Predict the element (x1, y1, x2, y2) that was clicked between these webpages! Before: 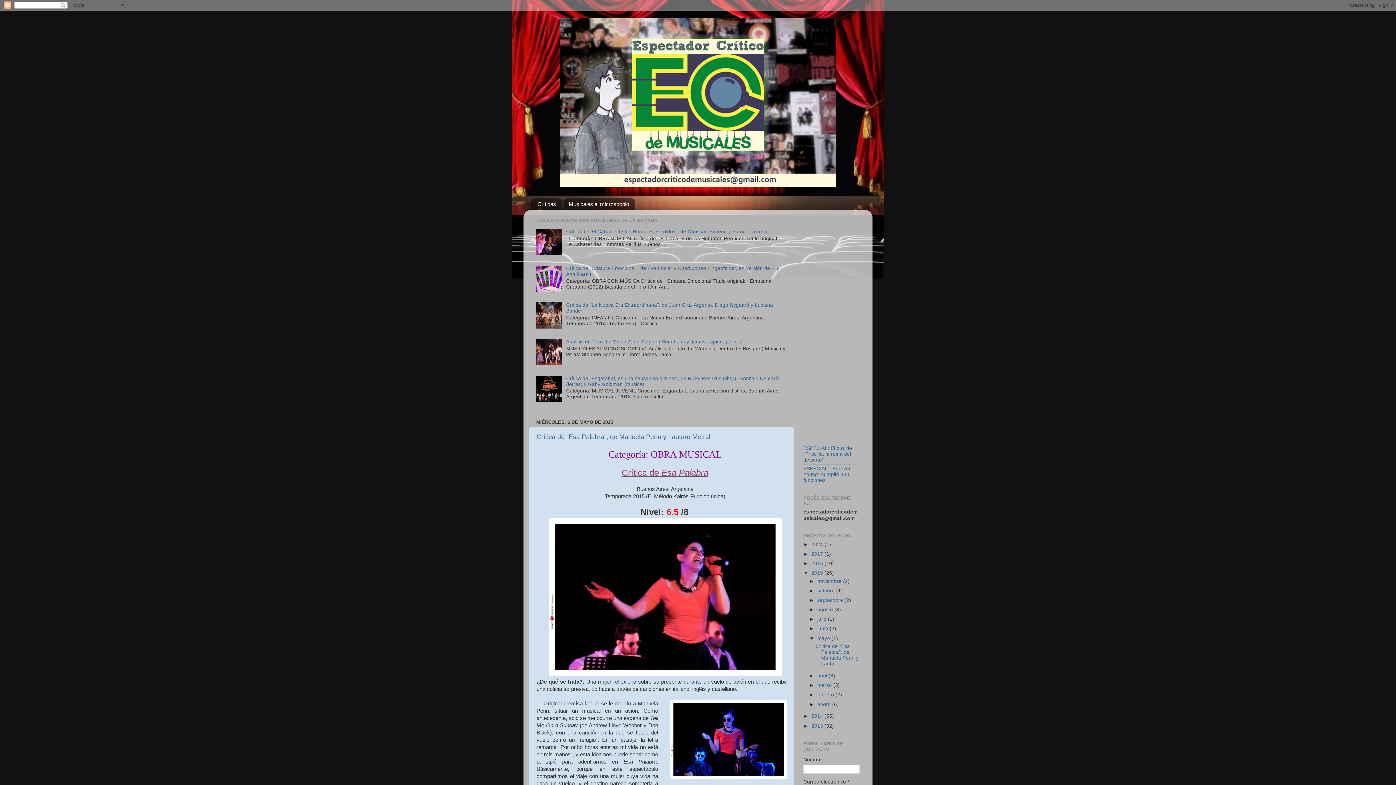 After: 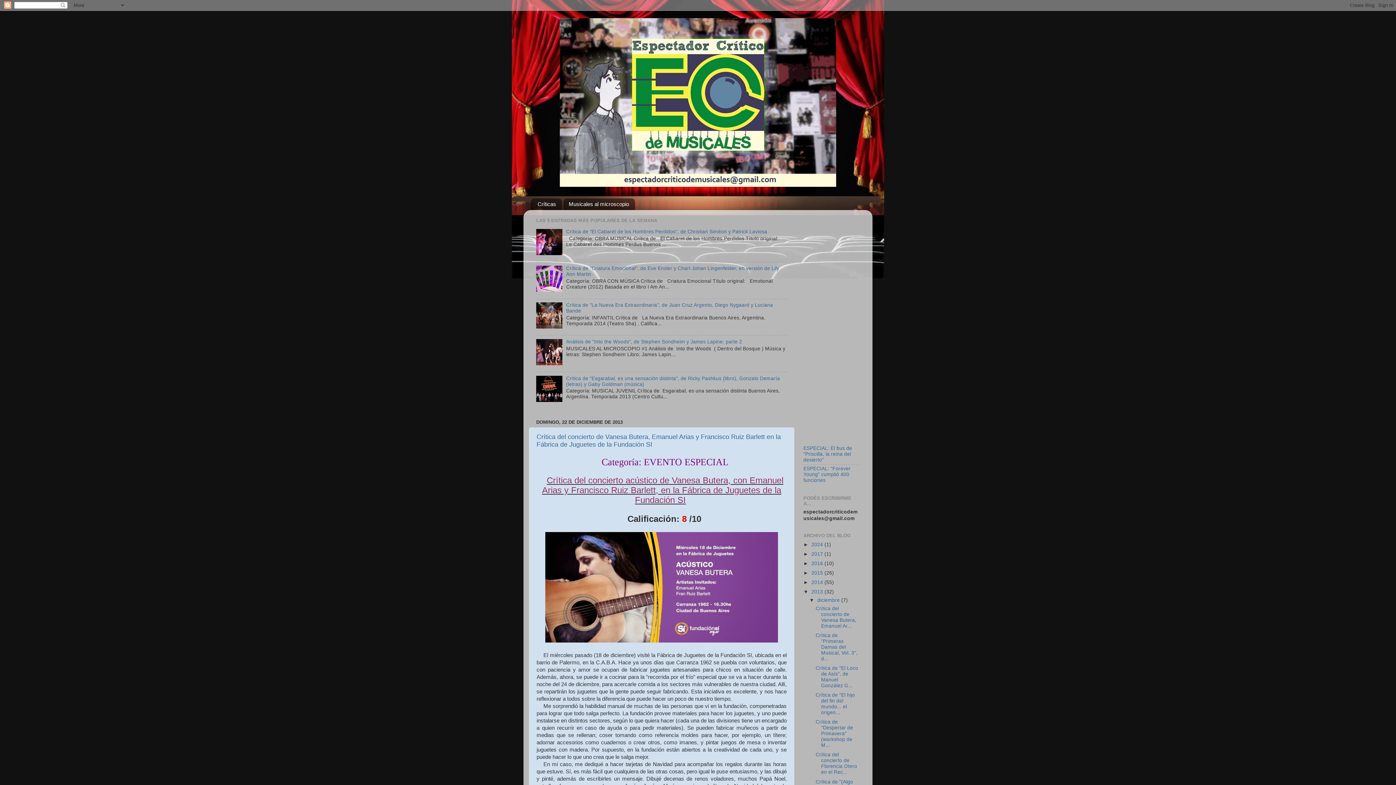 Action: label: 2013  bbox: (811, 723, 824, 728)